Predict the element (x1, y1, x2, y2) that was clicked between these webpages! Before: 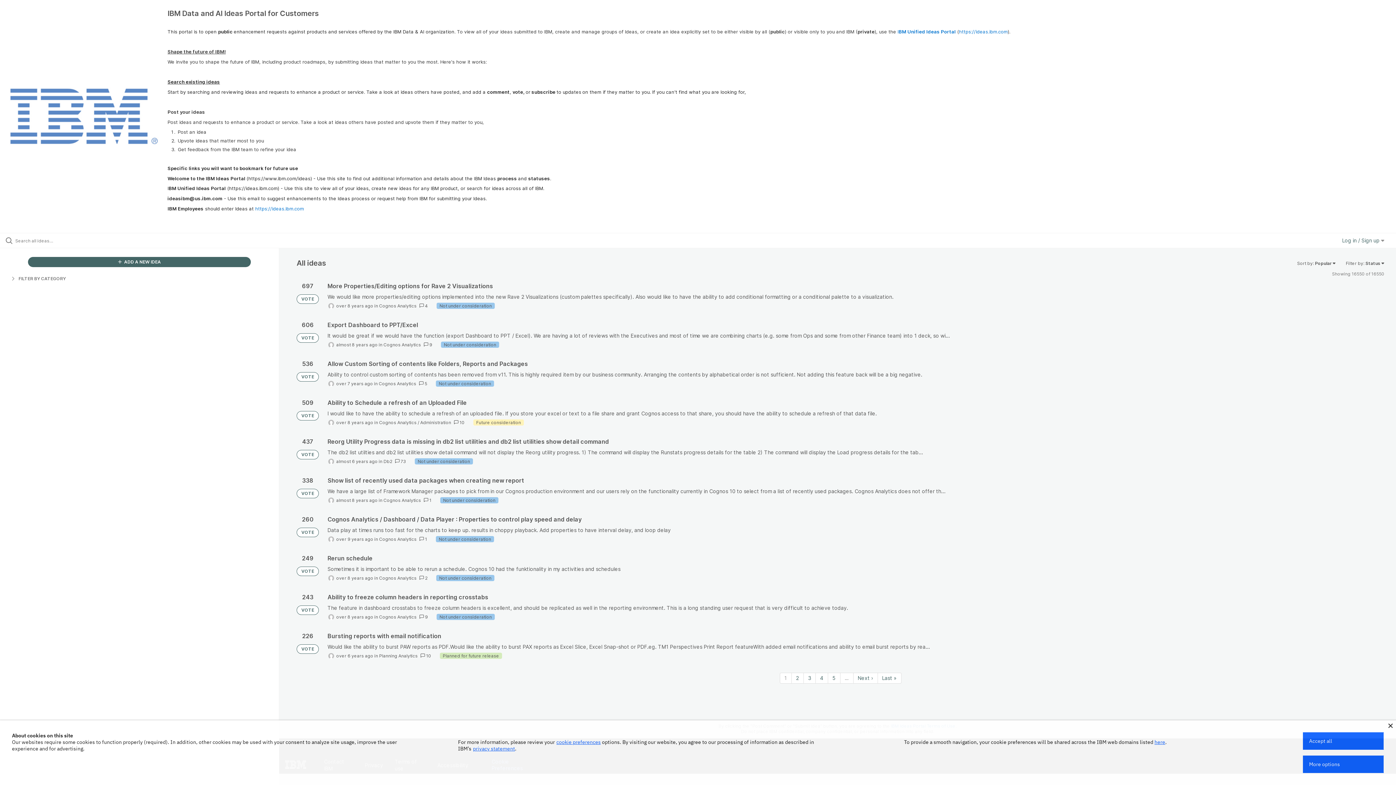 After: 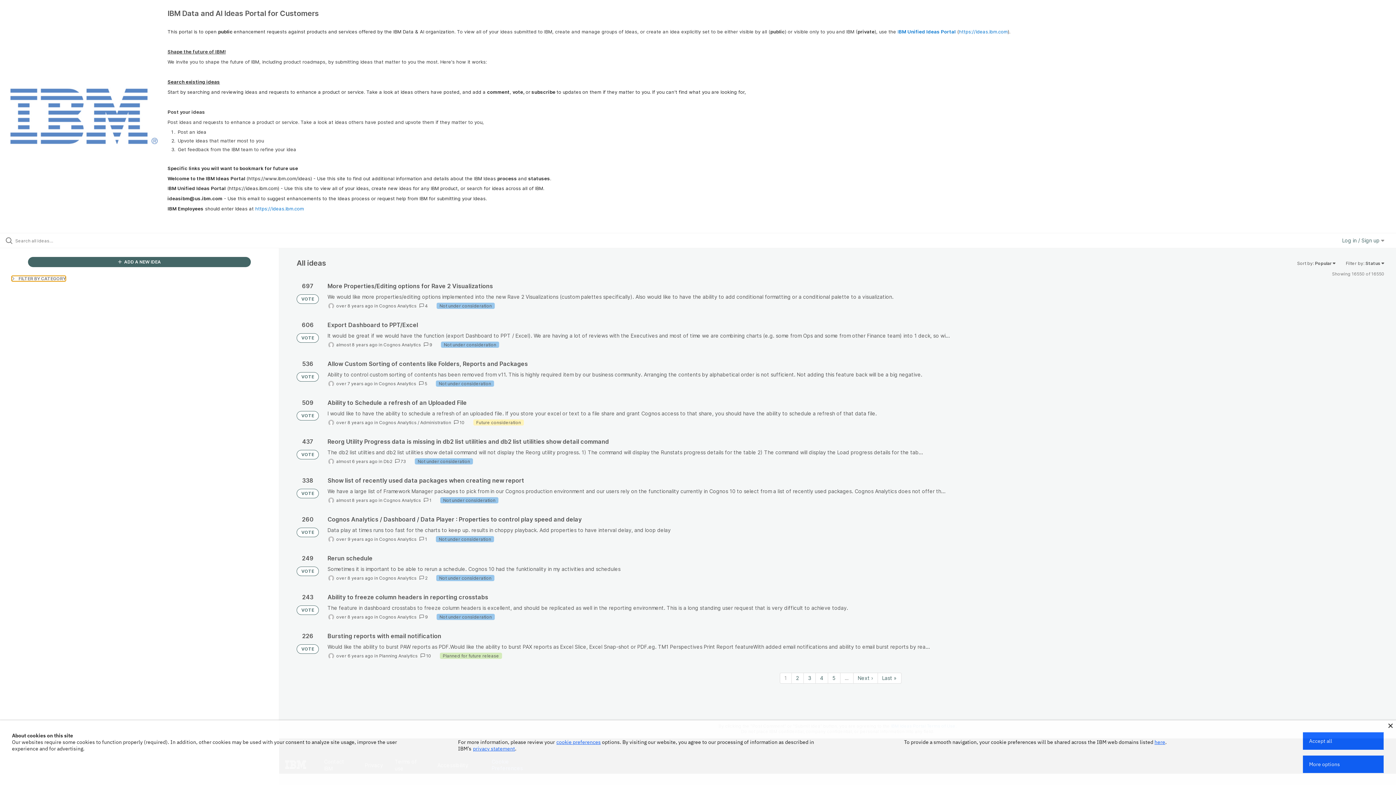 Action: bbox: (11, 275, 65, 281) label:  FILTER BY CATEGORY